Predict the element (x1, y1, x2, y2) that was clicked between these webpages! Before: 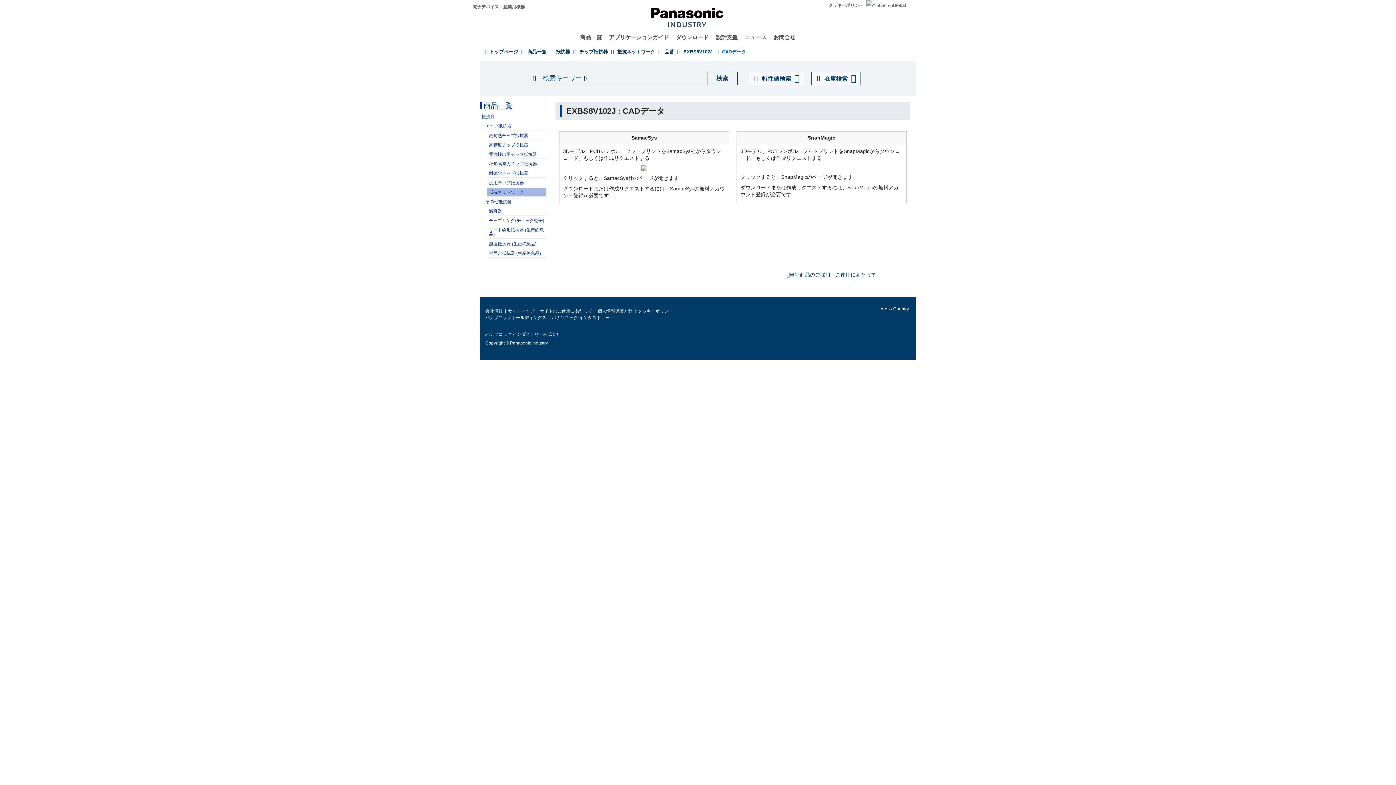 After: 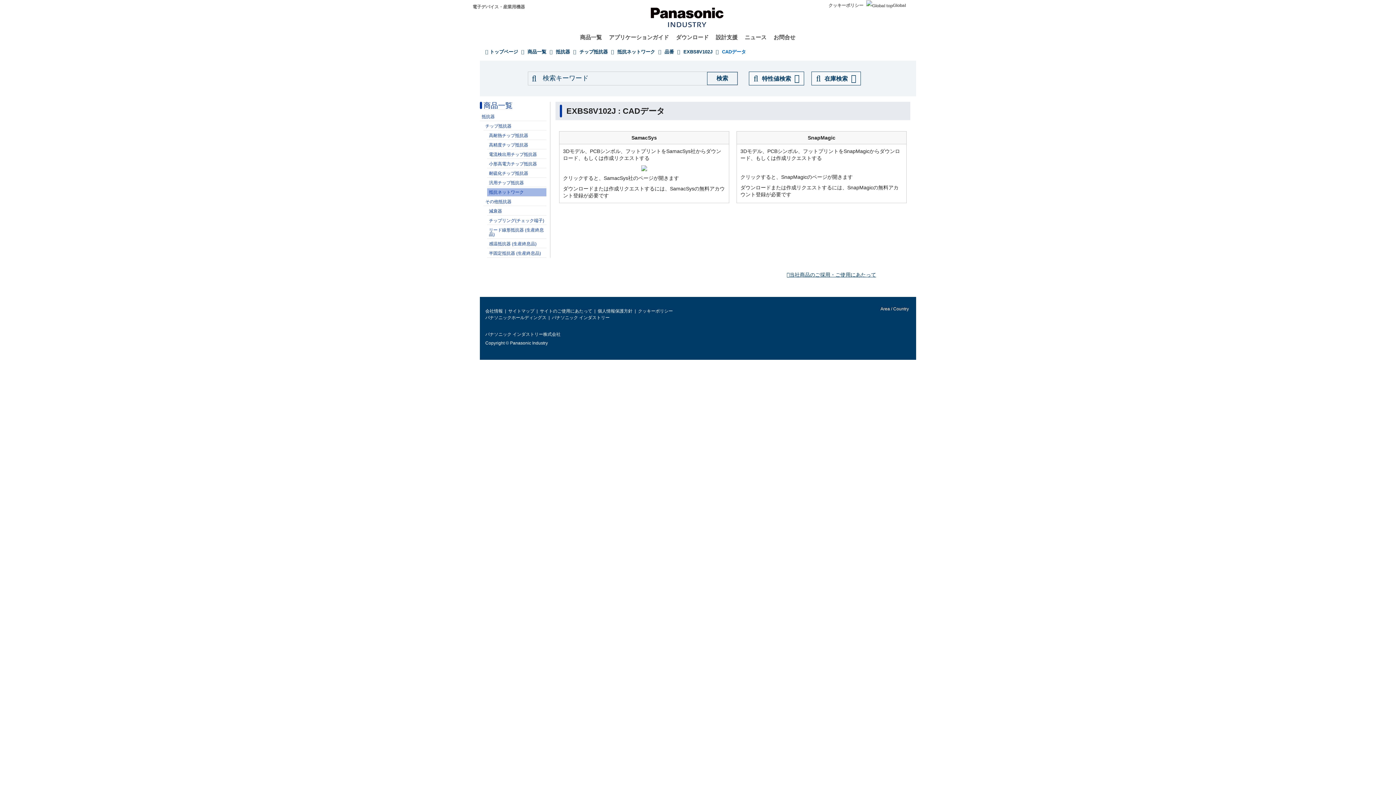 Action: label: 当社商品のご採用・ご使用にあたって bbox: (786, 272, 876, 277)